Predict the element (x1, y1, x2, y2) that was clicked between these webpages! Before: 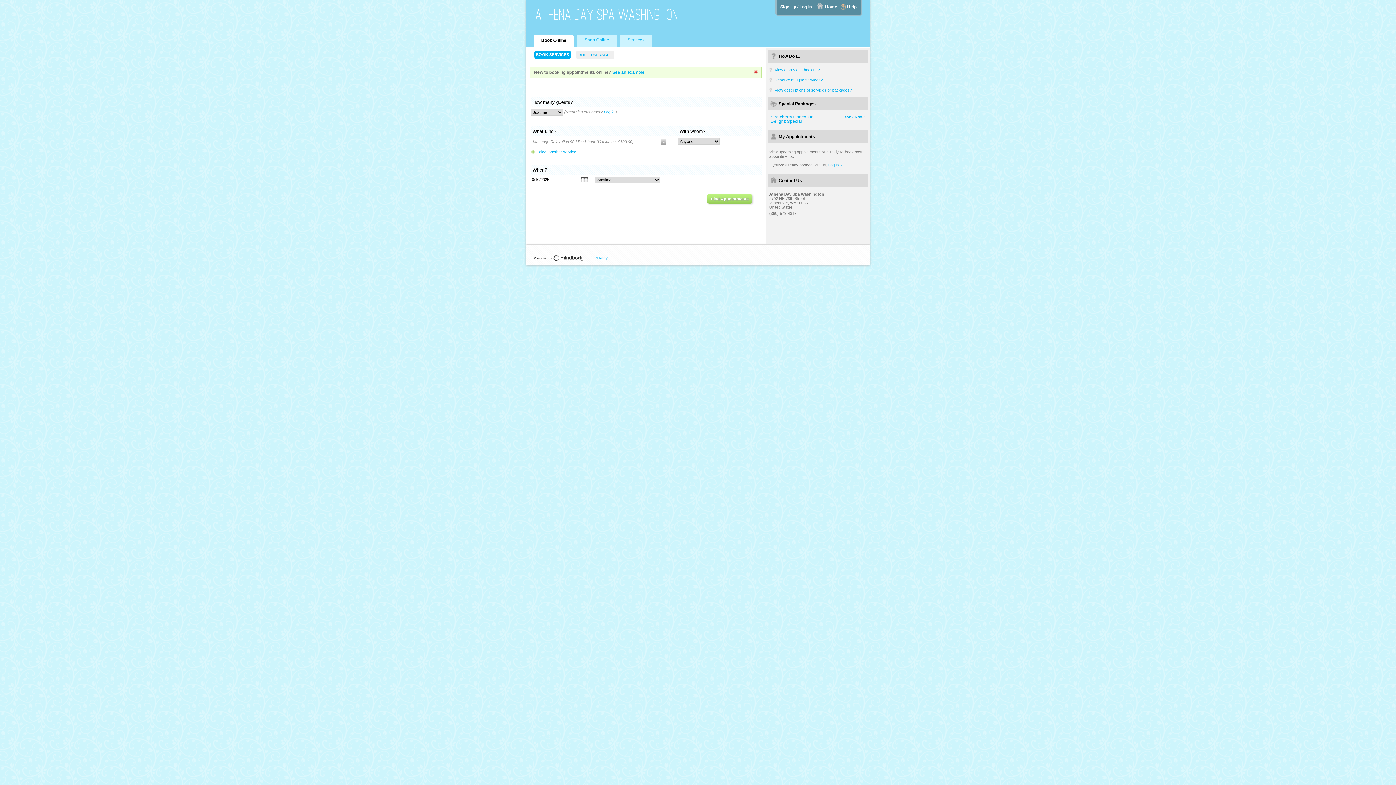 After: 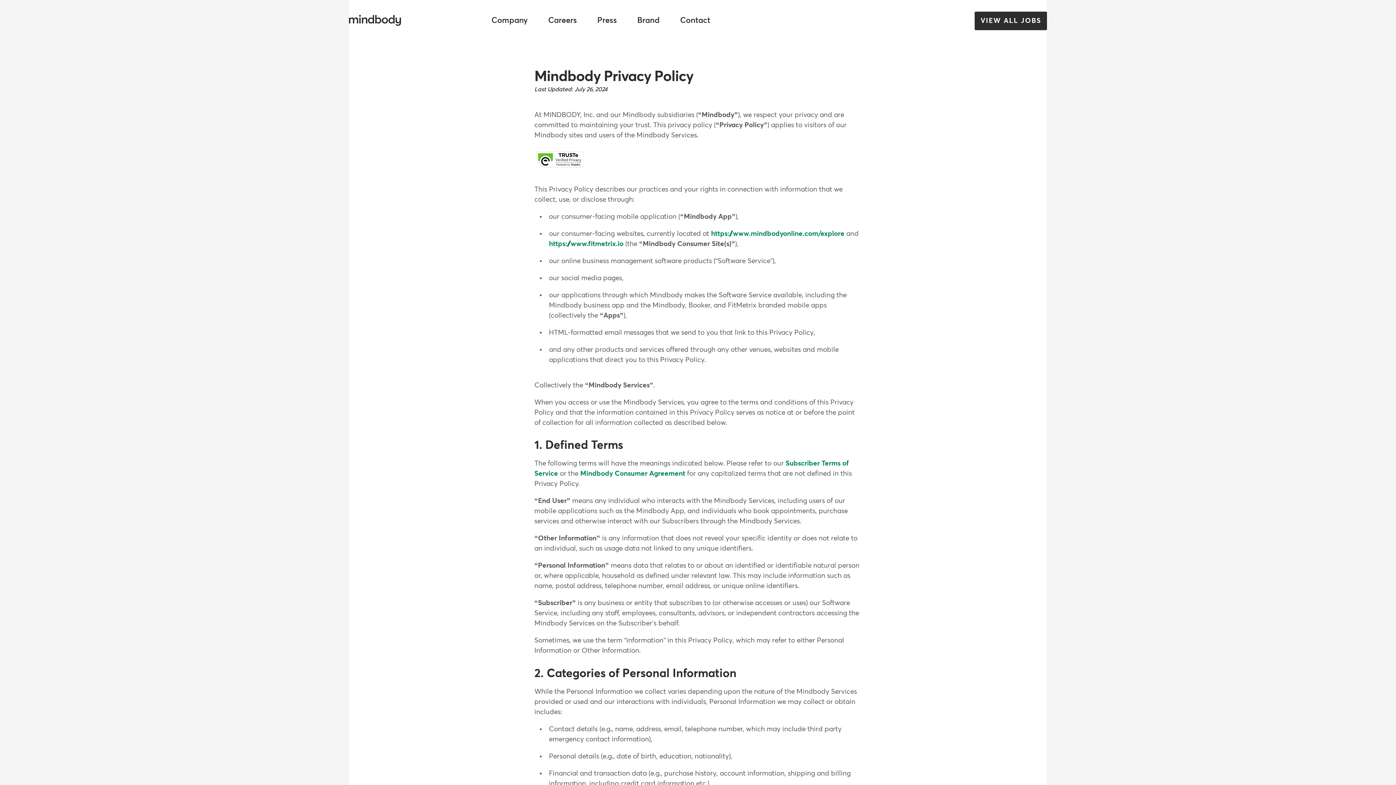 Action: label: Privacy bbox: (594, 254, 608, 260)